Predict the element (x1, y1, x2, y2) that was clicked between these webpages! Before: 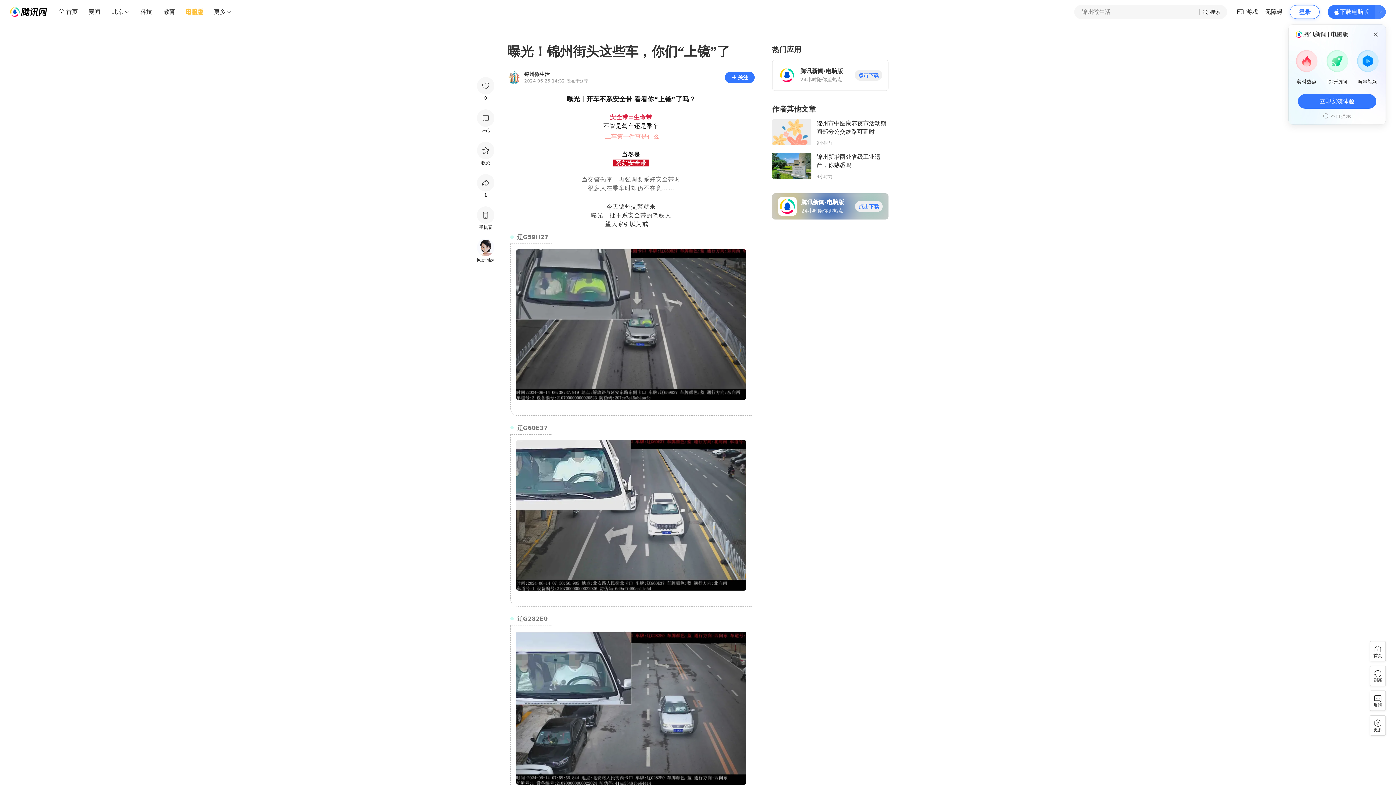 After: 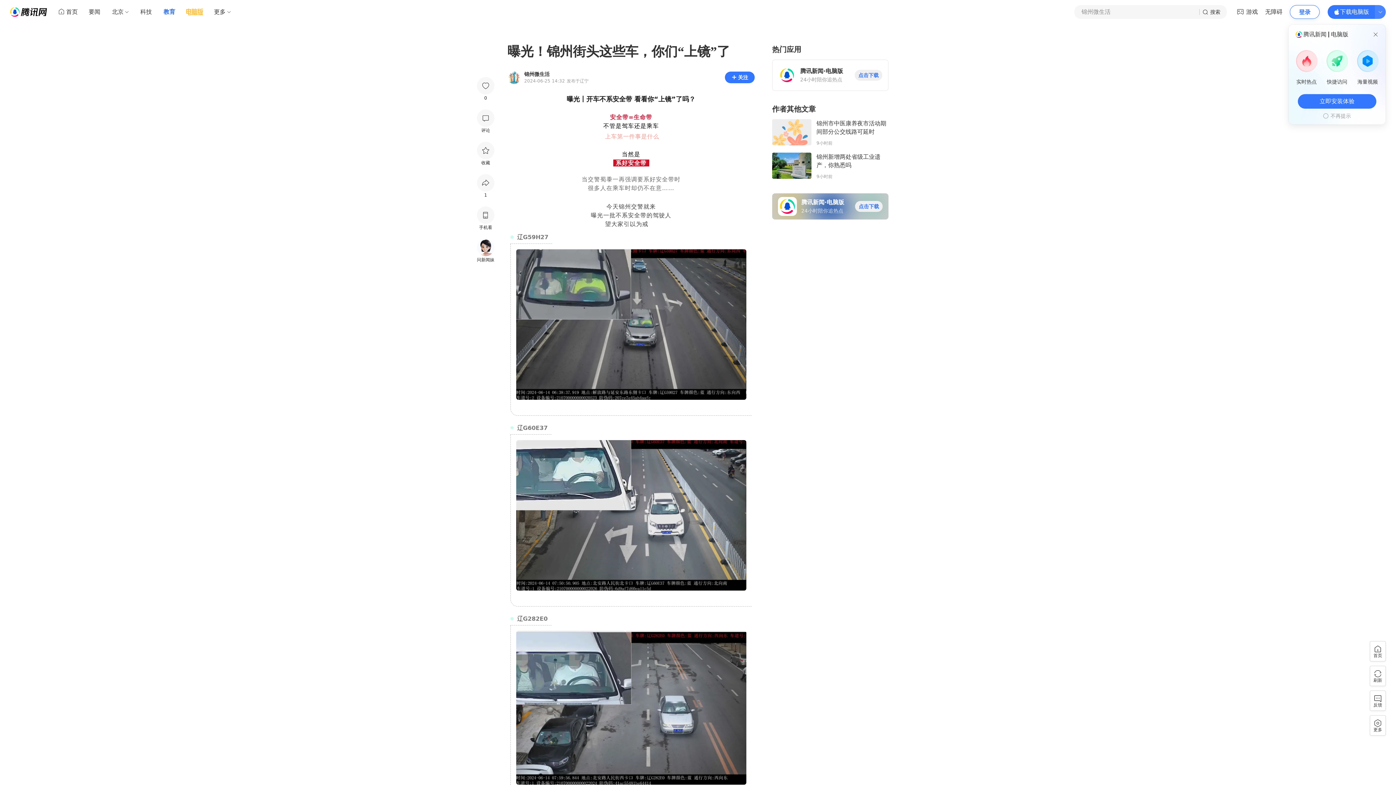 Action: bbox: (157, 5, 181, 18) label: 教育